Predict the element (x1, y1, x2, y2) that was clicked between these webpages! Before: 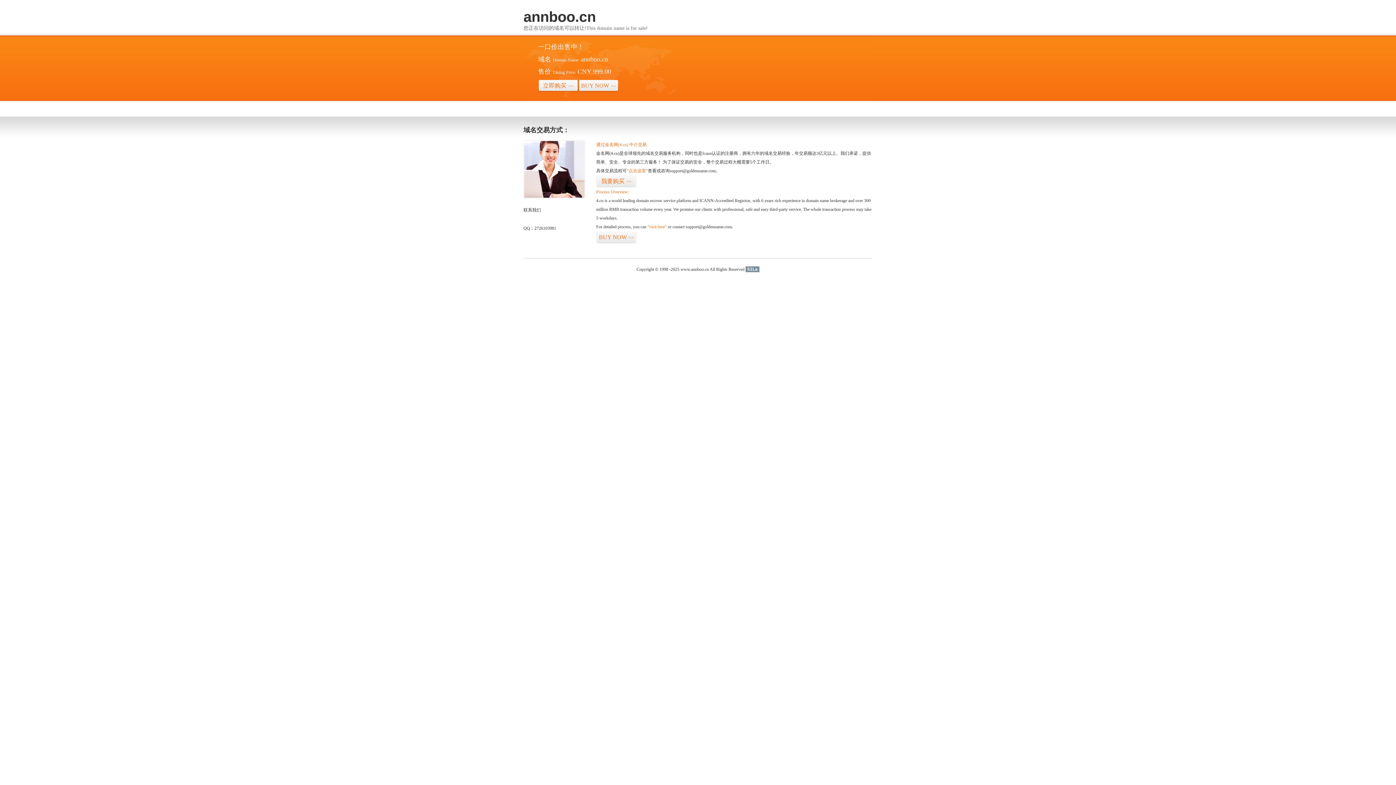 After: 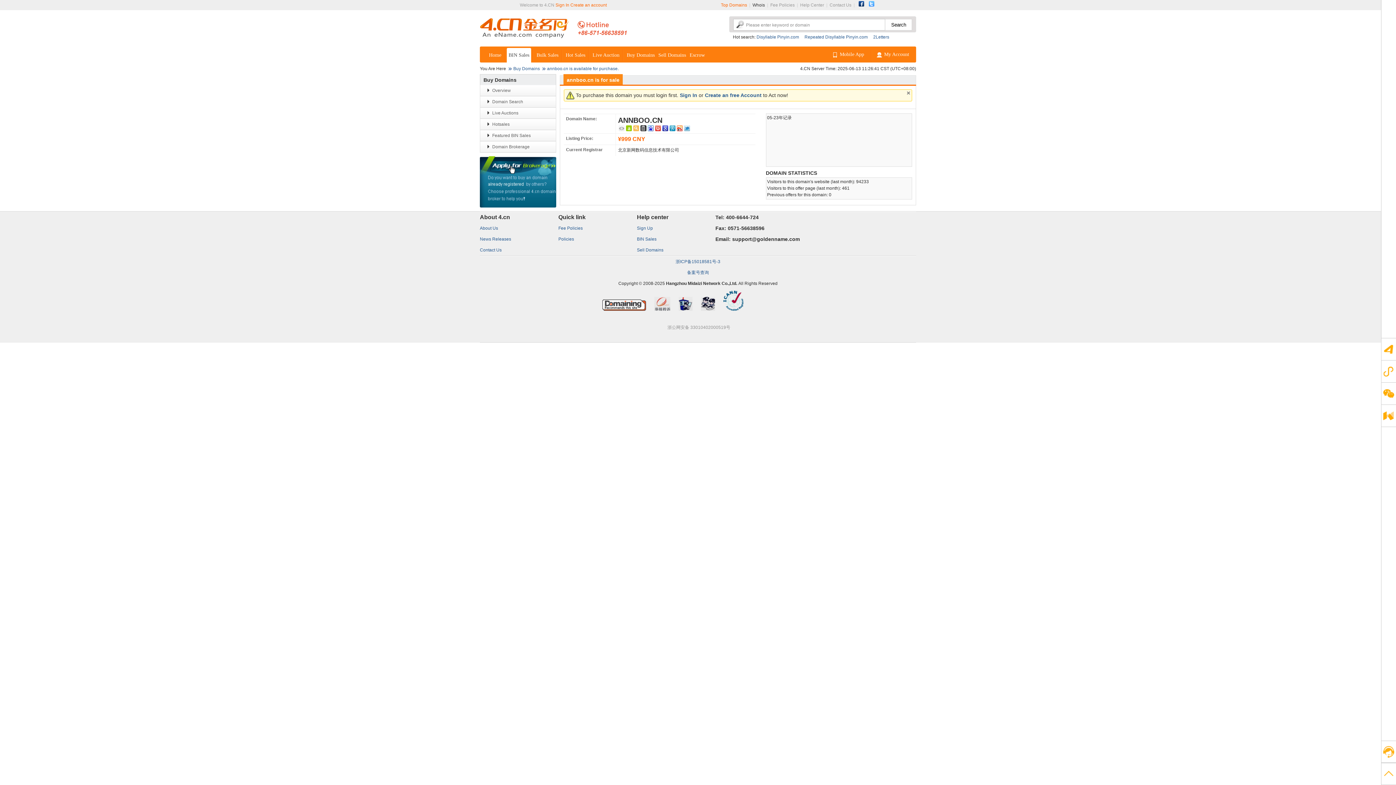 Action: bbox: (647, 224, 666, 229) label: “visit here”